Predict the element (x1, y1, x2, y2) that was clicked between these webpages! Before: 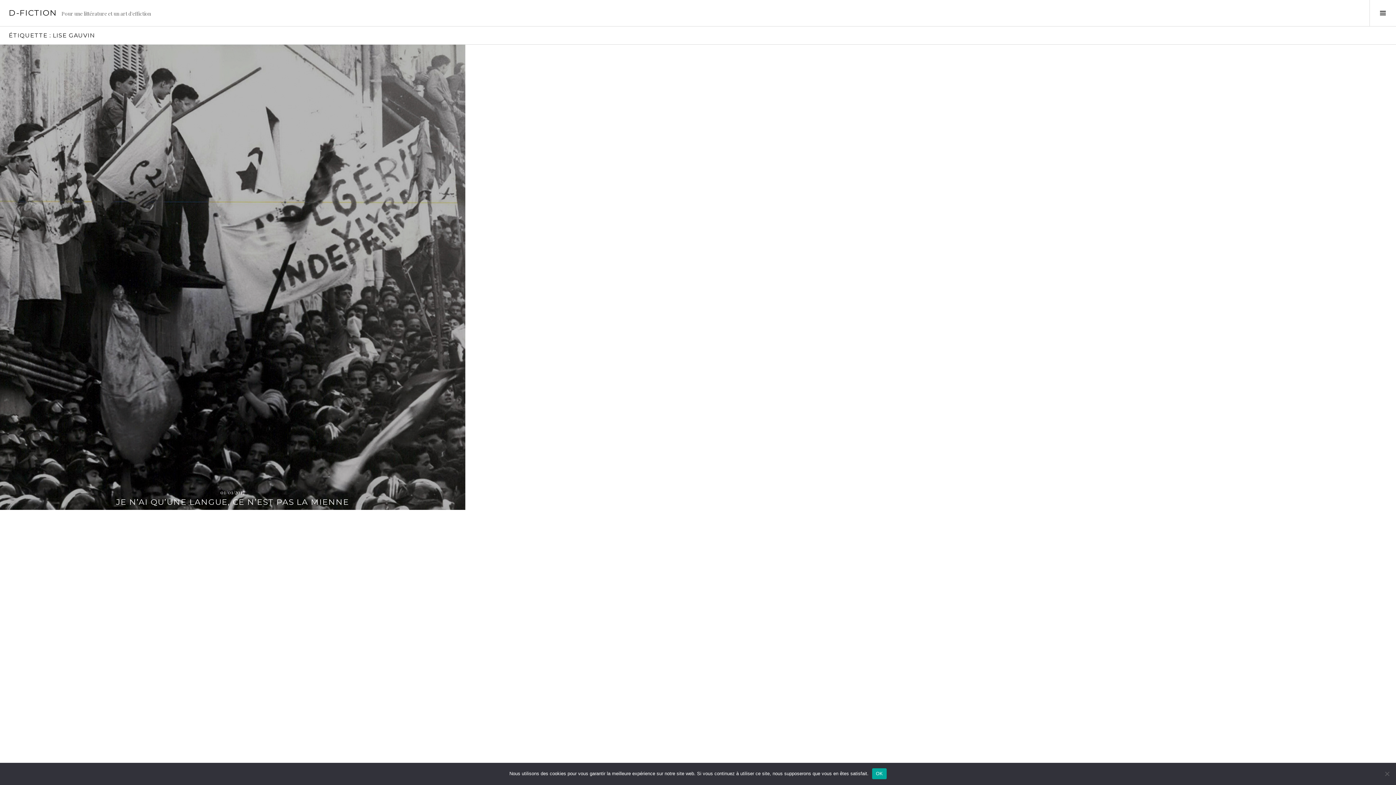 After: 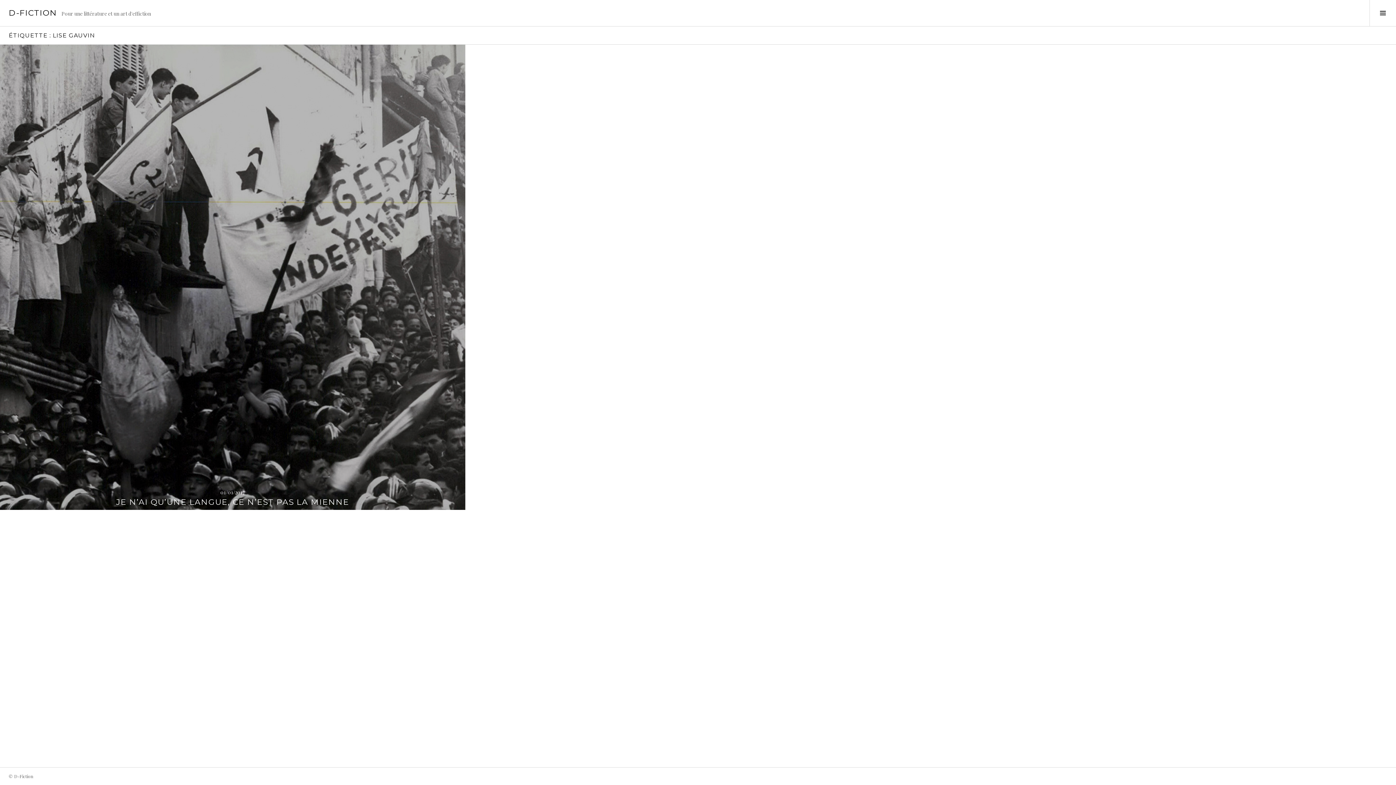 Action: bbox: (872, 768, 886, 779) label: OK